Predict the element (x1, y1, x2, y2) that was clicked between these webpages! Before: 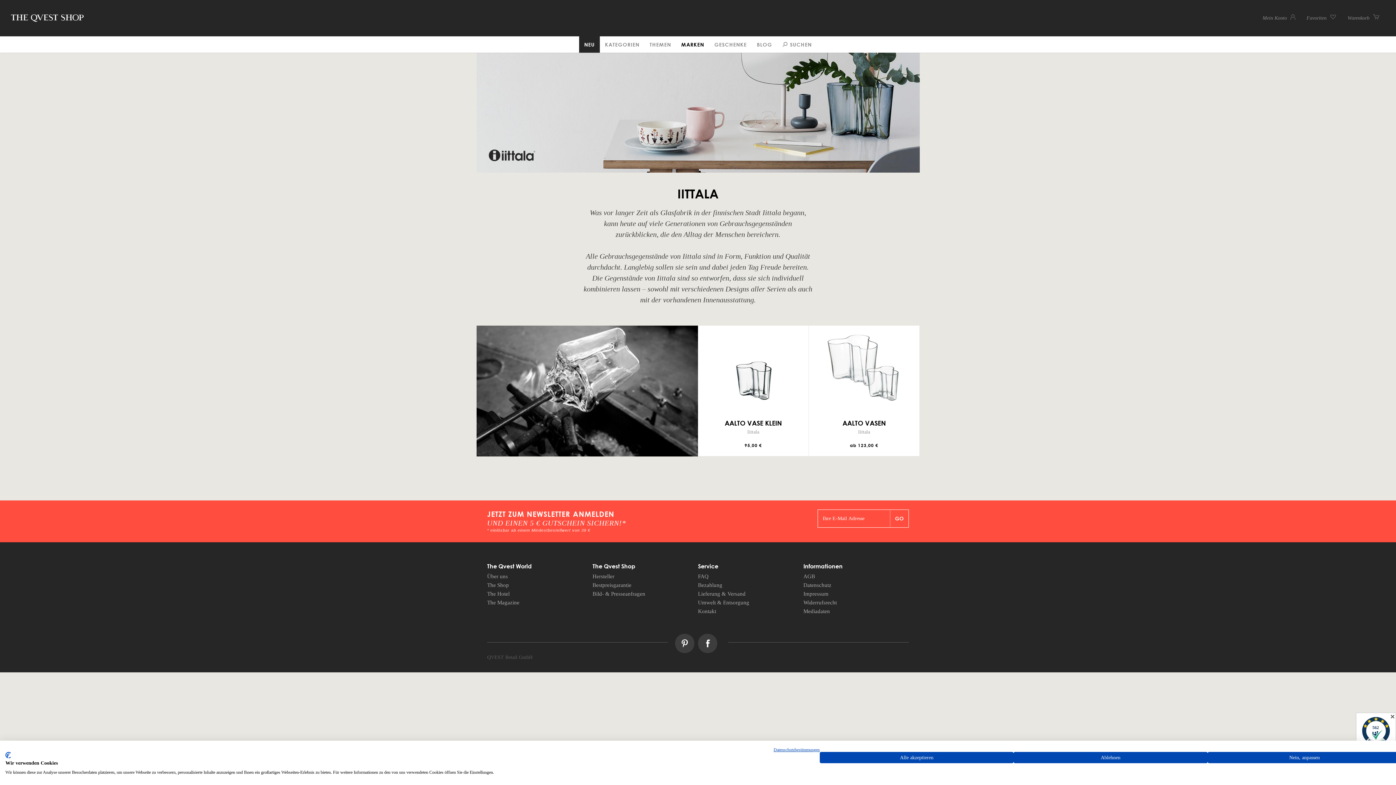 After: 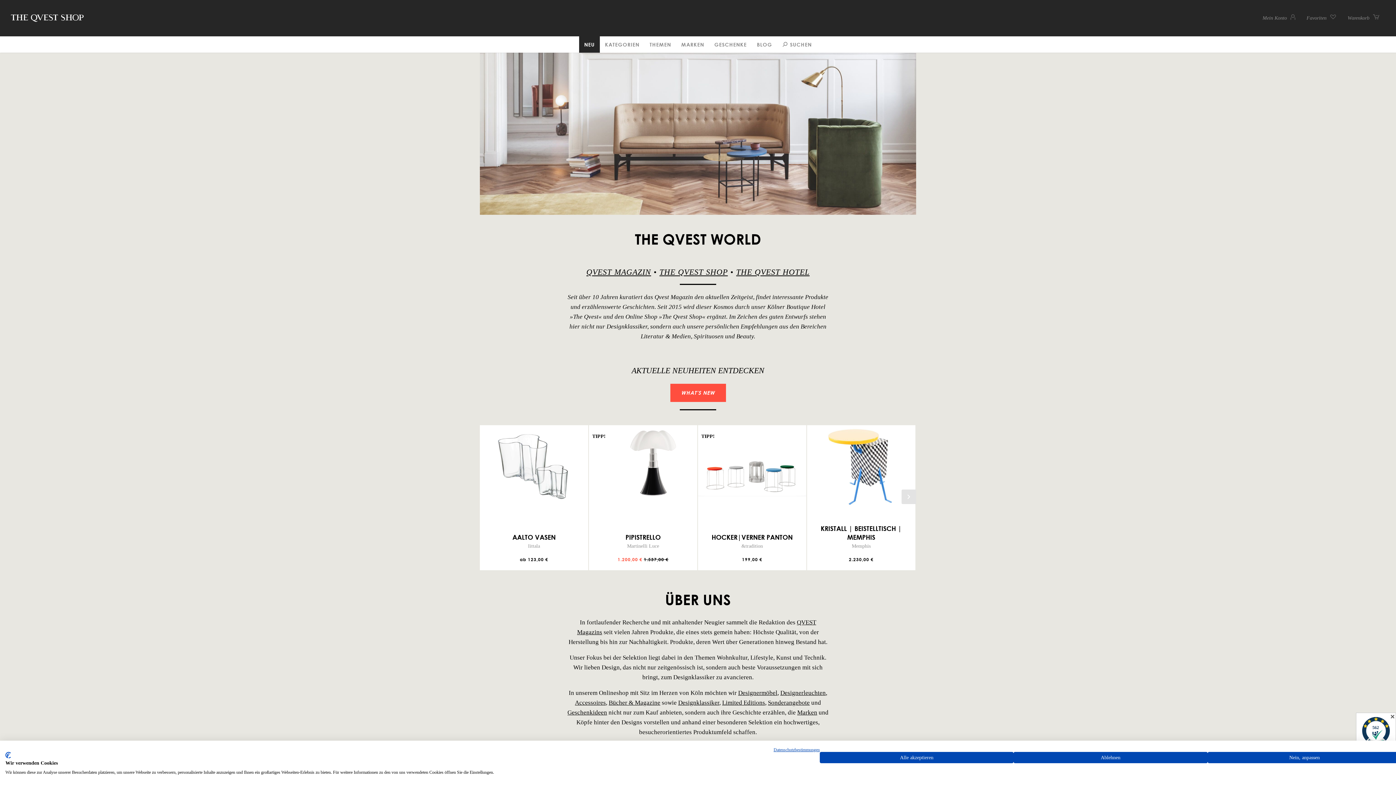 Action: bbox: (487, 573, 508, 579) label: Über uns